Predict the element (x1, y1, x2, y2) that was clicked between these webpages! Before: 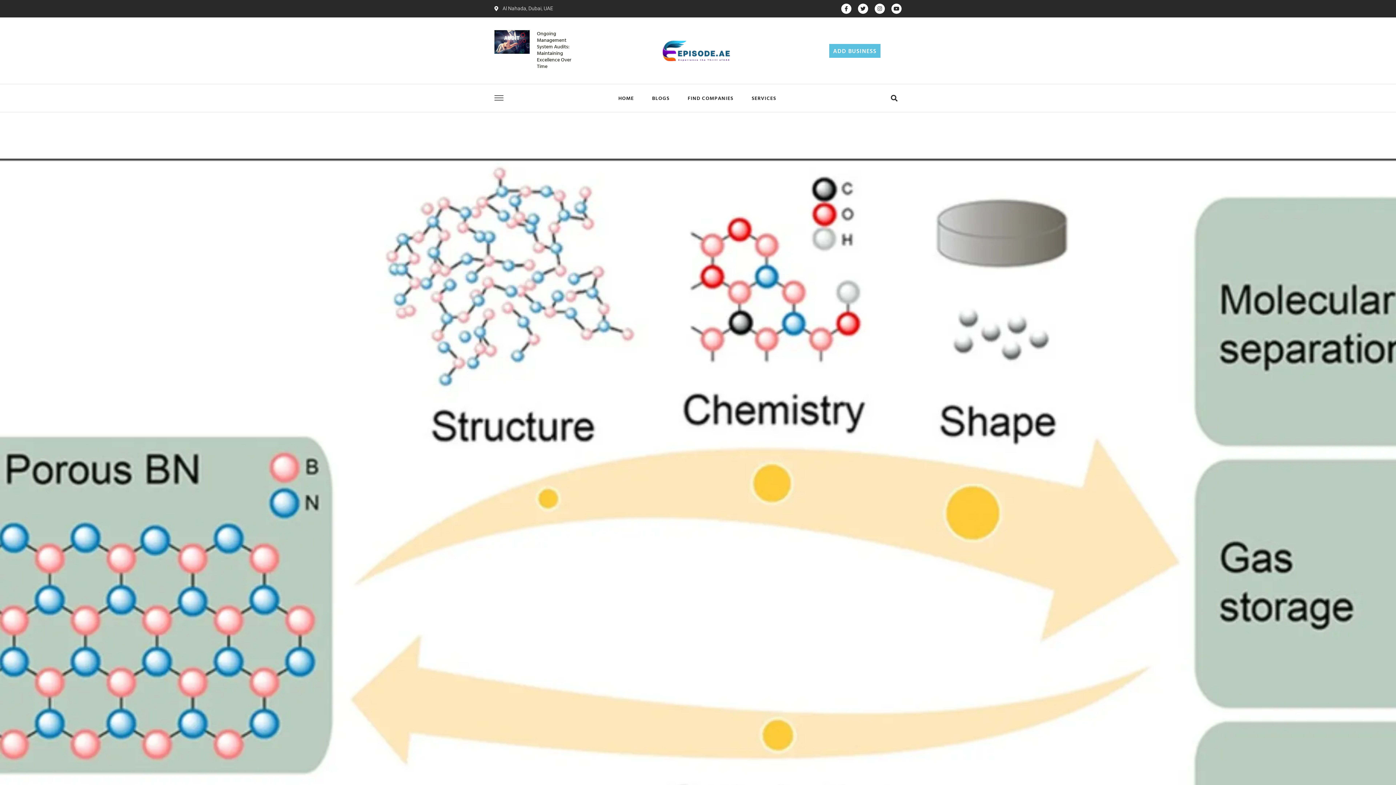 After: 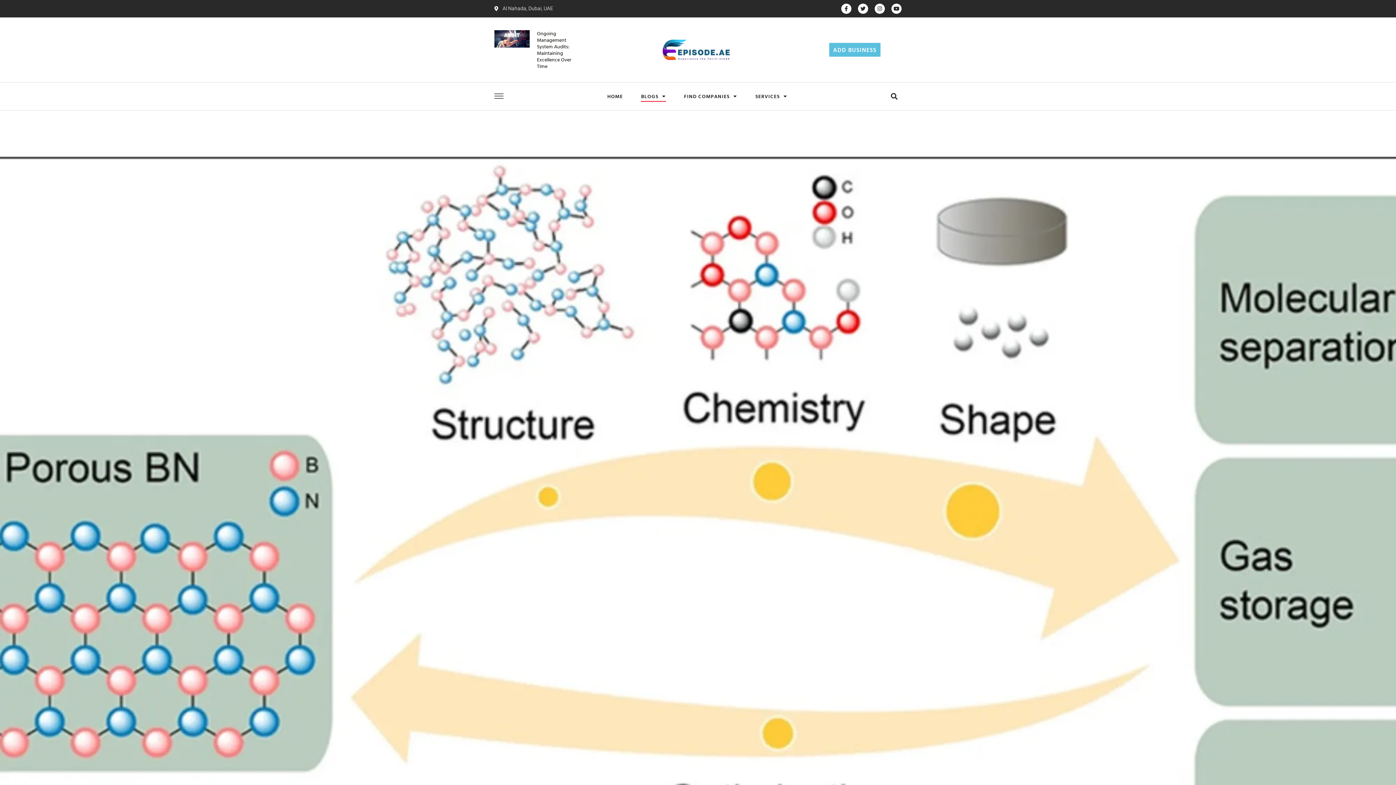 Action: label: BLOGS bbox: (652, 92, 669, 103)